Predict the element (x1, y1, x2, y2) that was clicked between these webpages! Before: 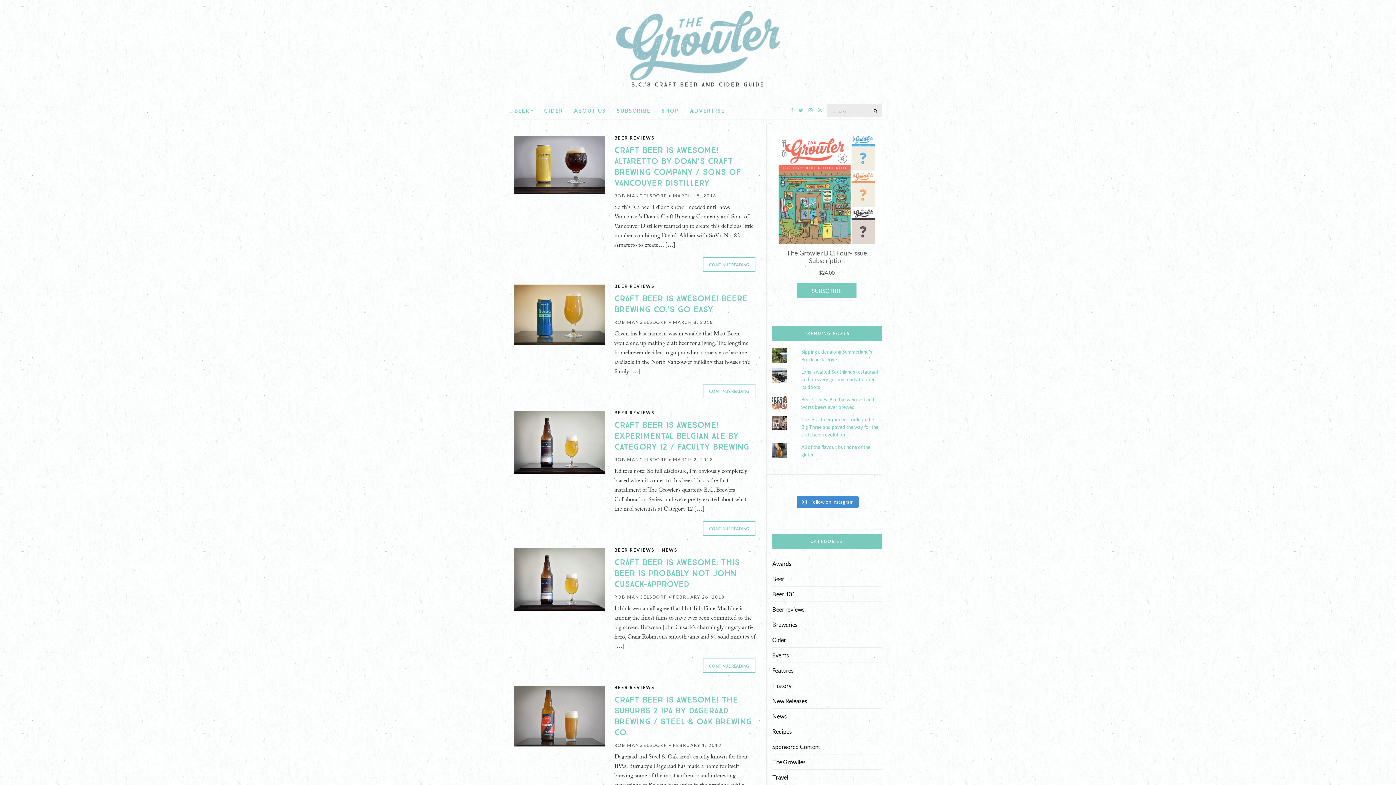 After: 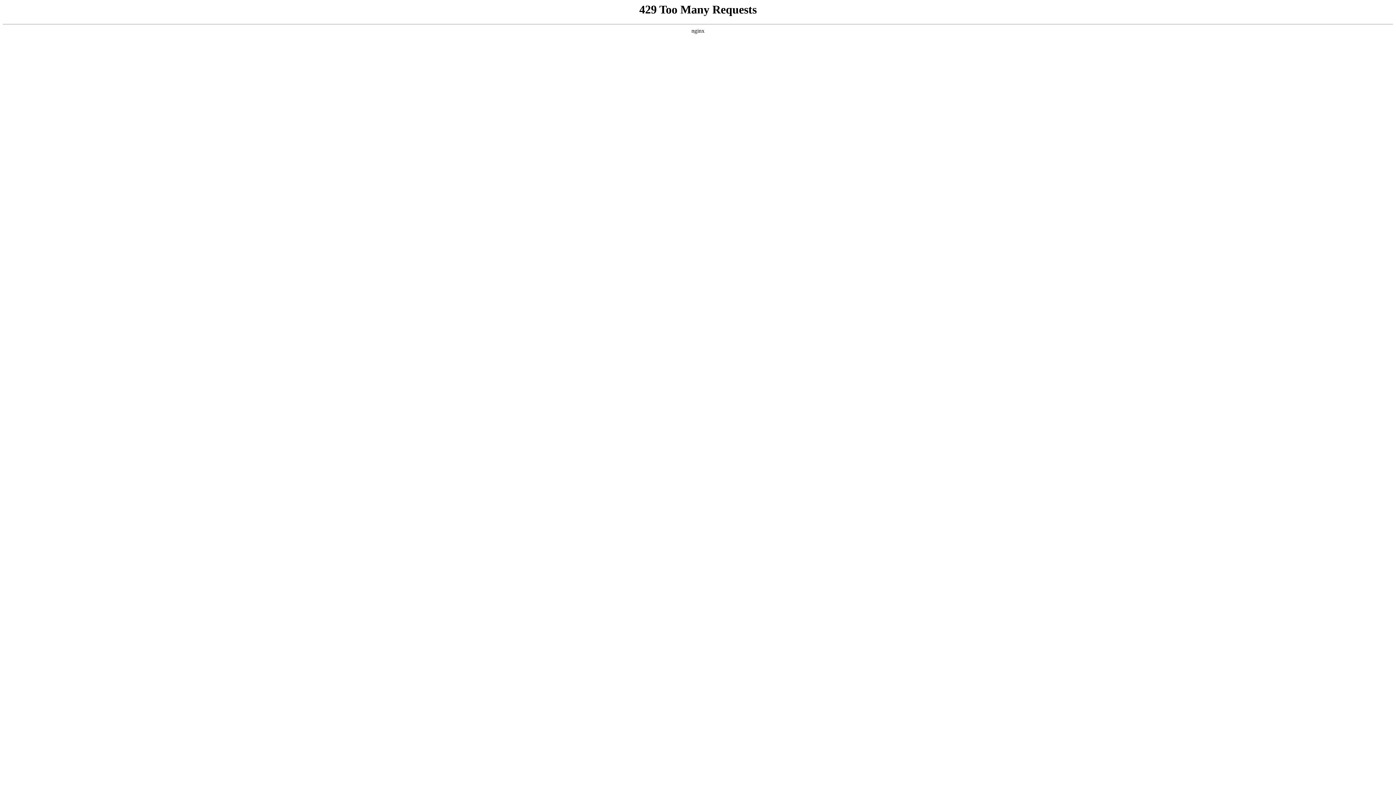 Action: label: CRAFT BEER IS AWESOME! BEERE BREWING CO.’S GO EASY bbox: (614, 293, 747, 315)